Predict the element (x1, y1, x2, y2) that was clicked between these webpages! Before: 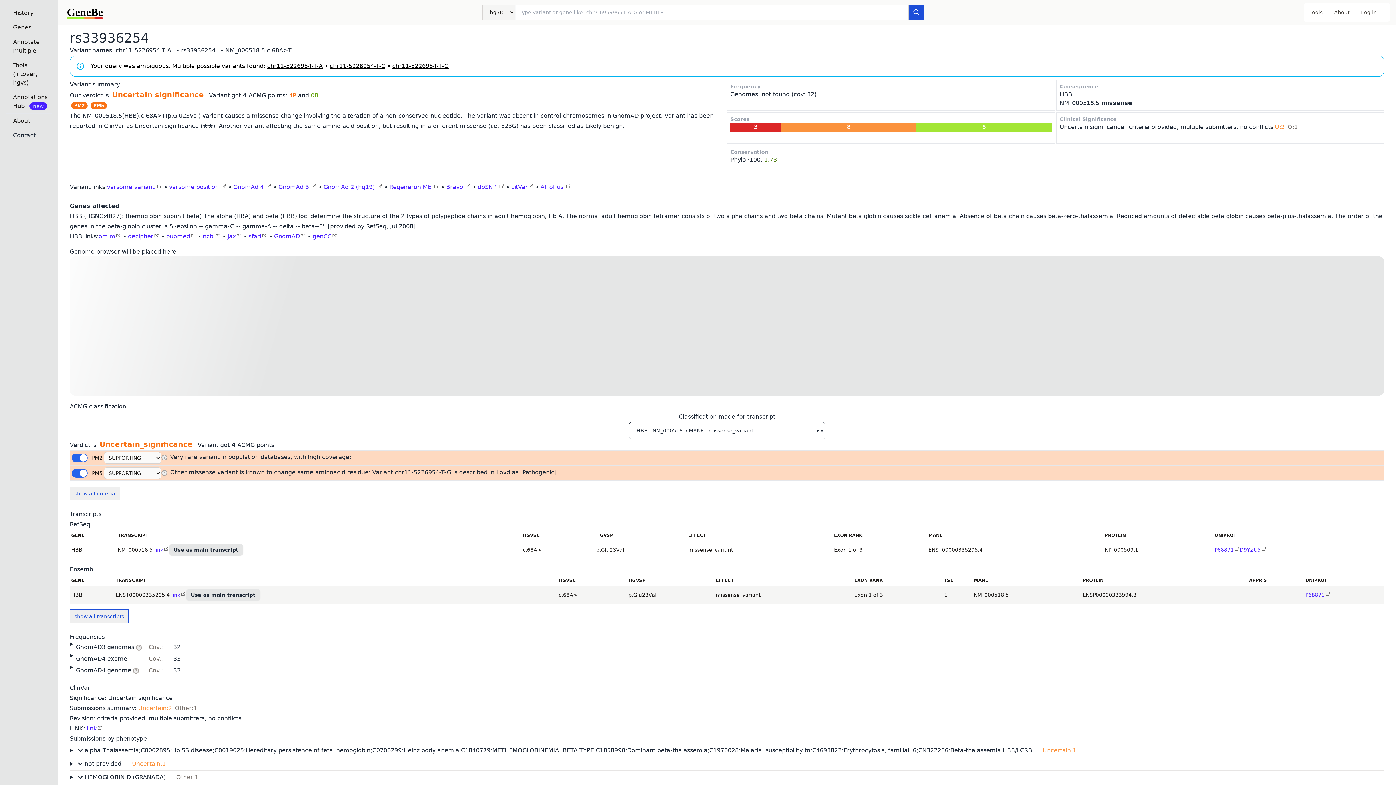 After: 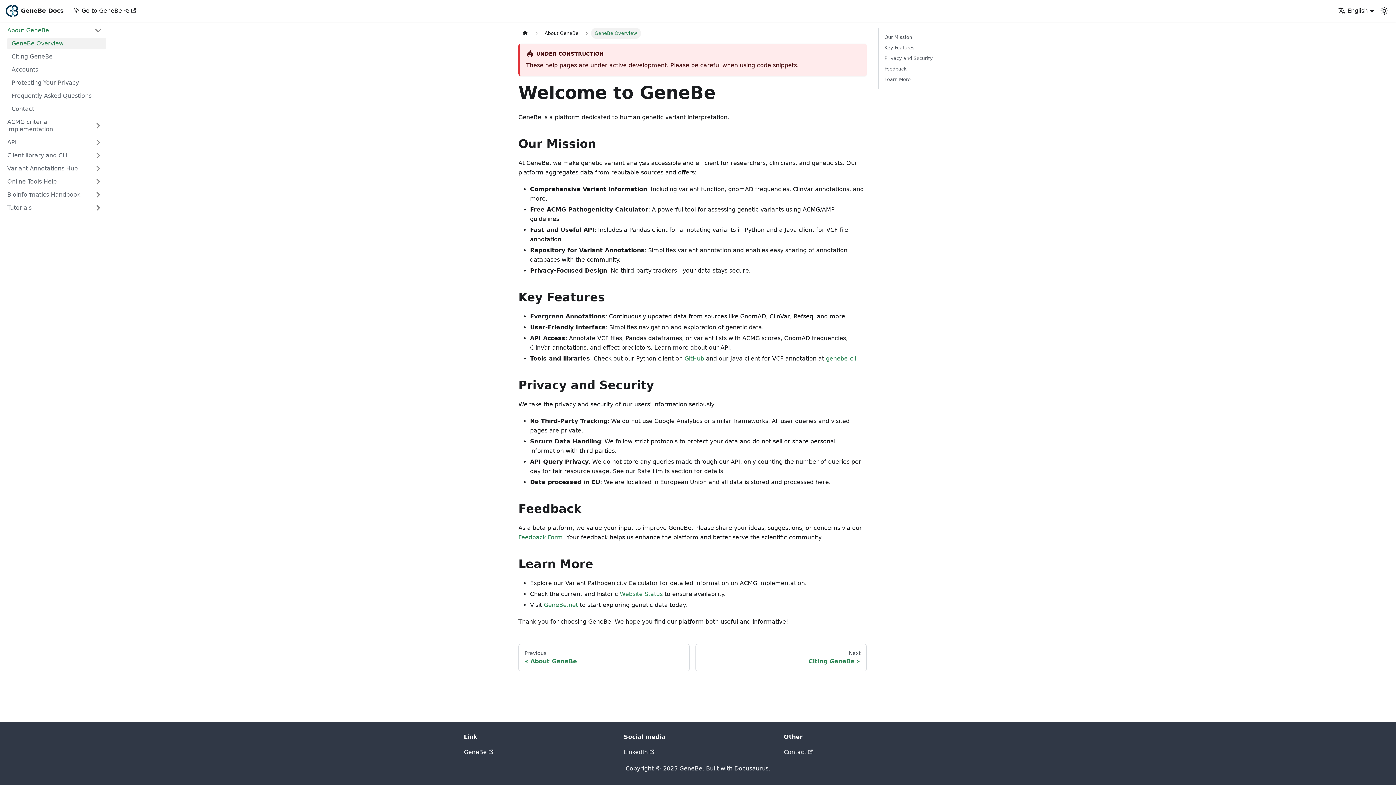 Action: bbox: (1334, 8, 1349, 16) label: About